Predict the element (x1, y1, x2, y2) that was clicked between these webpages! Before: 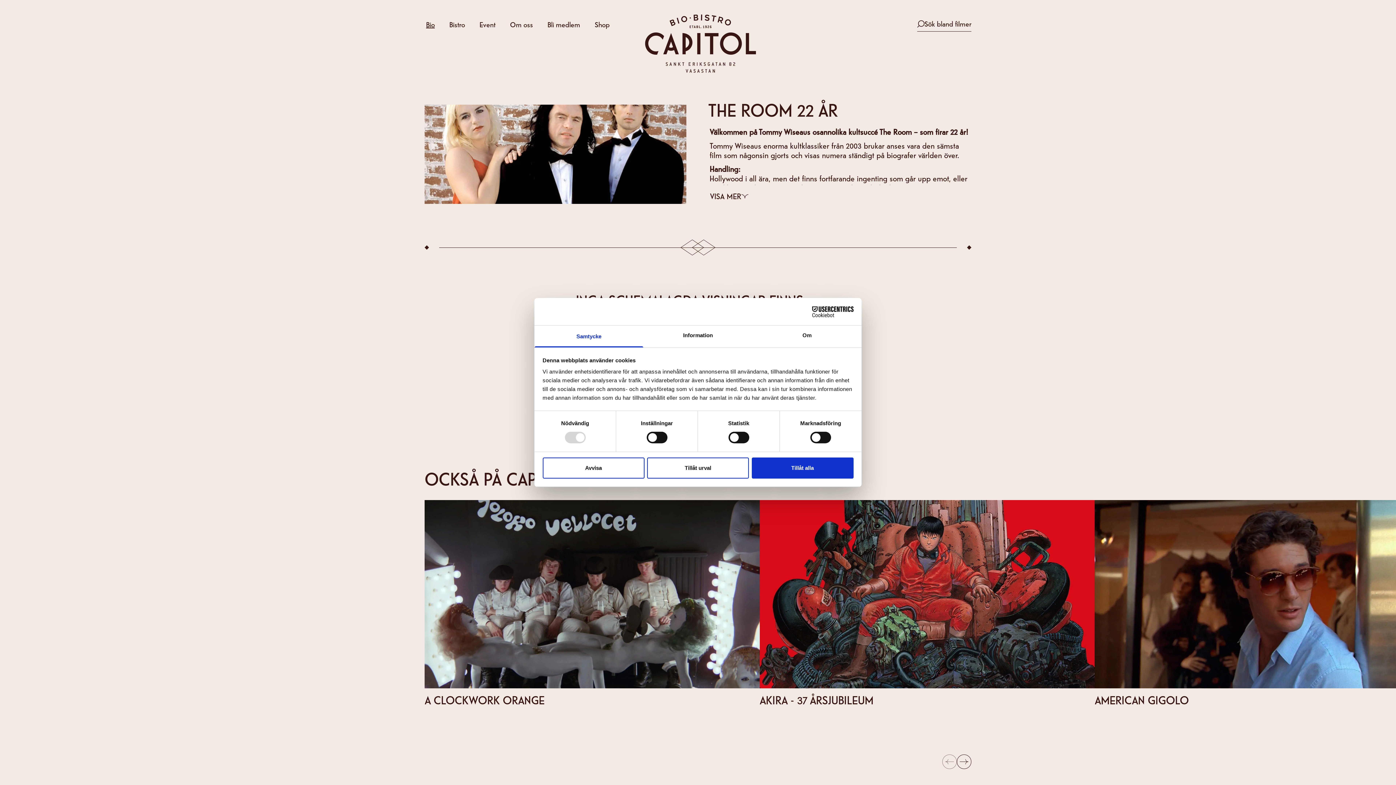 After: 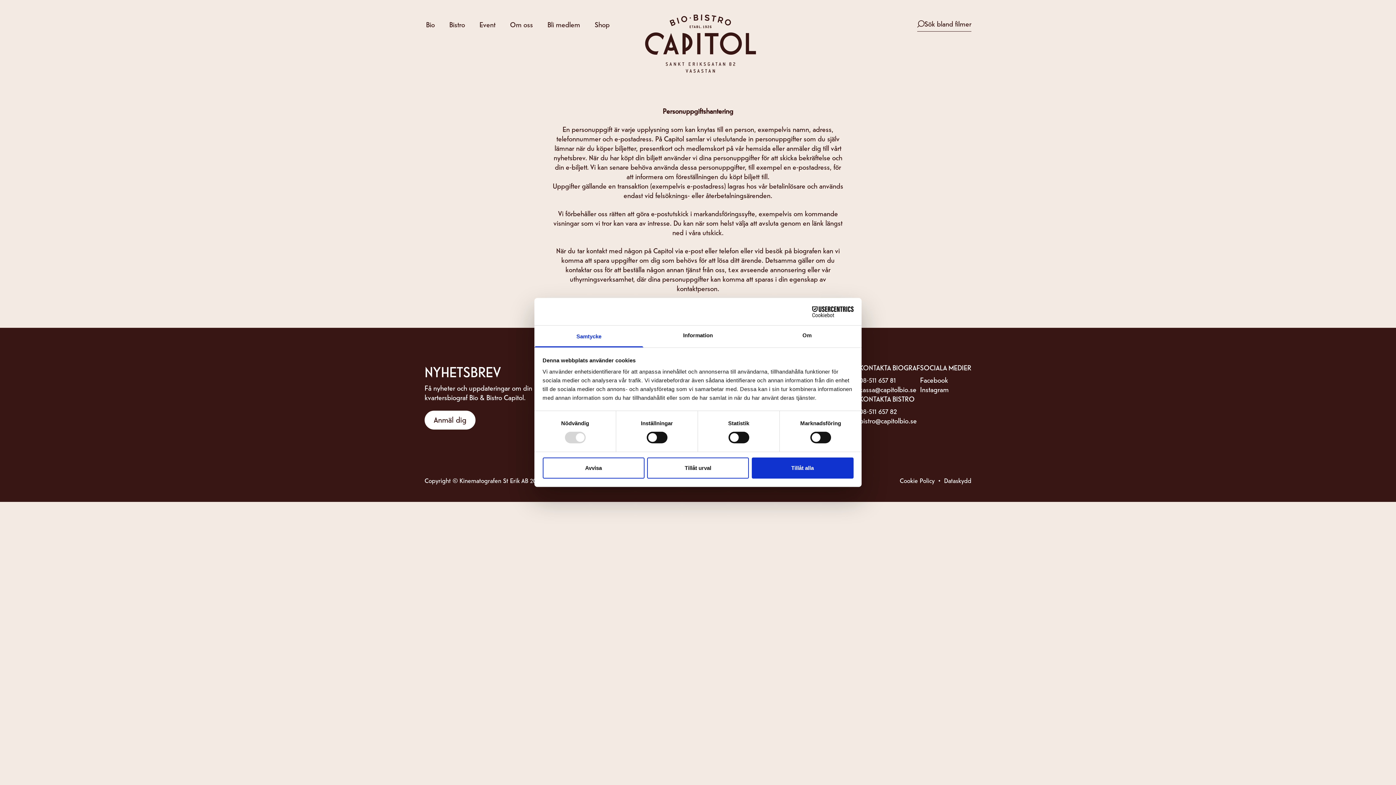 Action: bbox: (689, 402, 730, 411) label: integritetspolicy